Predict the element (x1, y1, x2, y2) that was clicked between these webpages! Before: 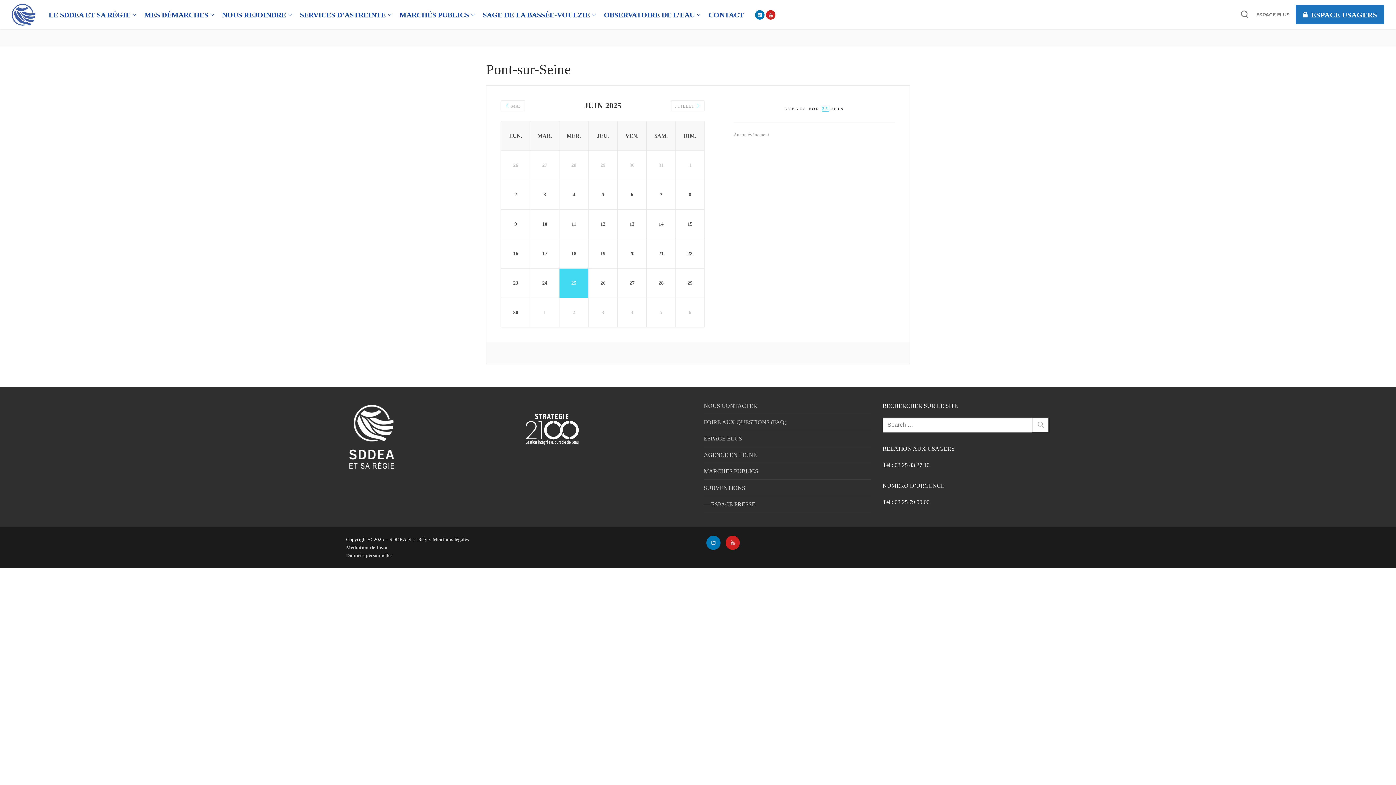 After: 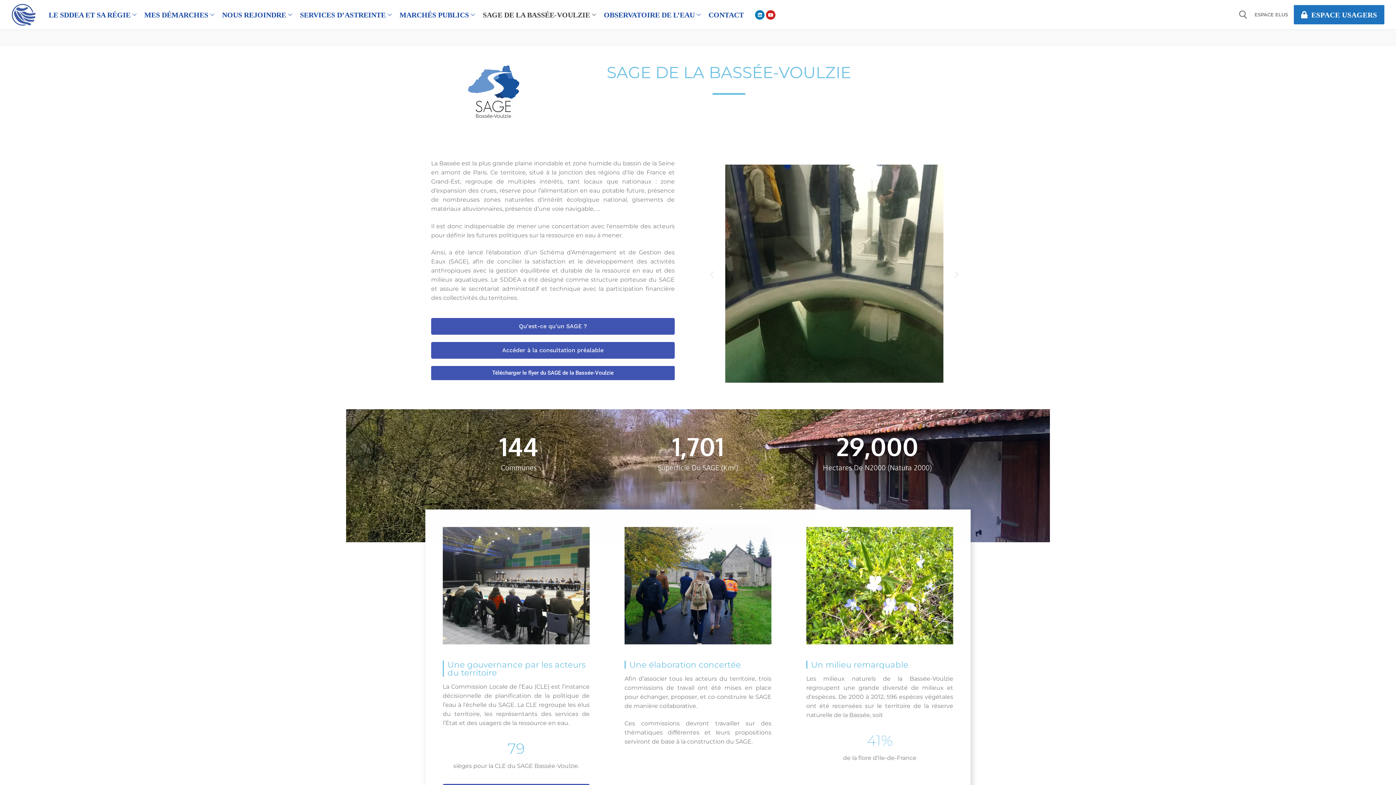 Action: label: SAGE DE LA BASSÉE-VOULZIE
  bbox: (478, 6, 599, 22)